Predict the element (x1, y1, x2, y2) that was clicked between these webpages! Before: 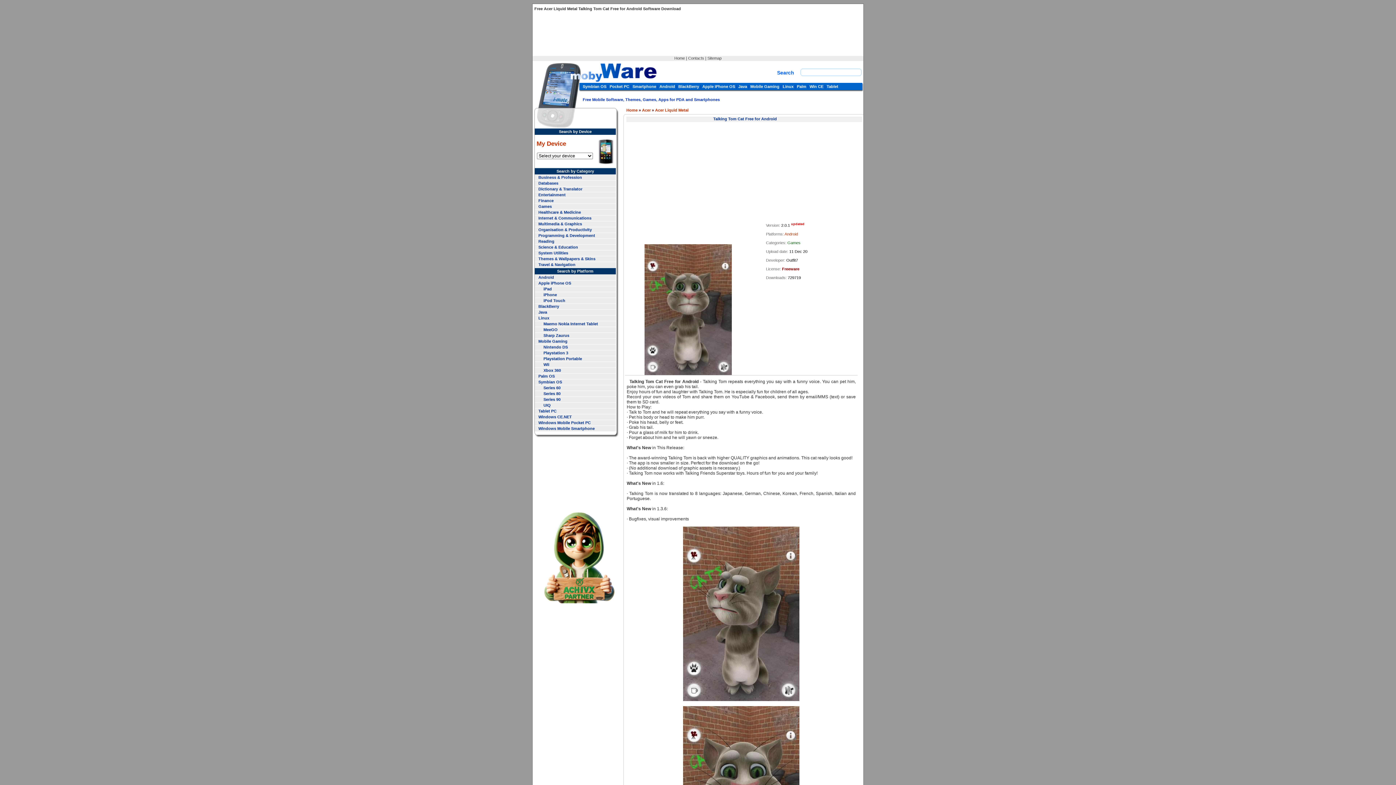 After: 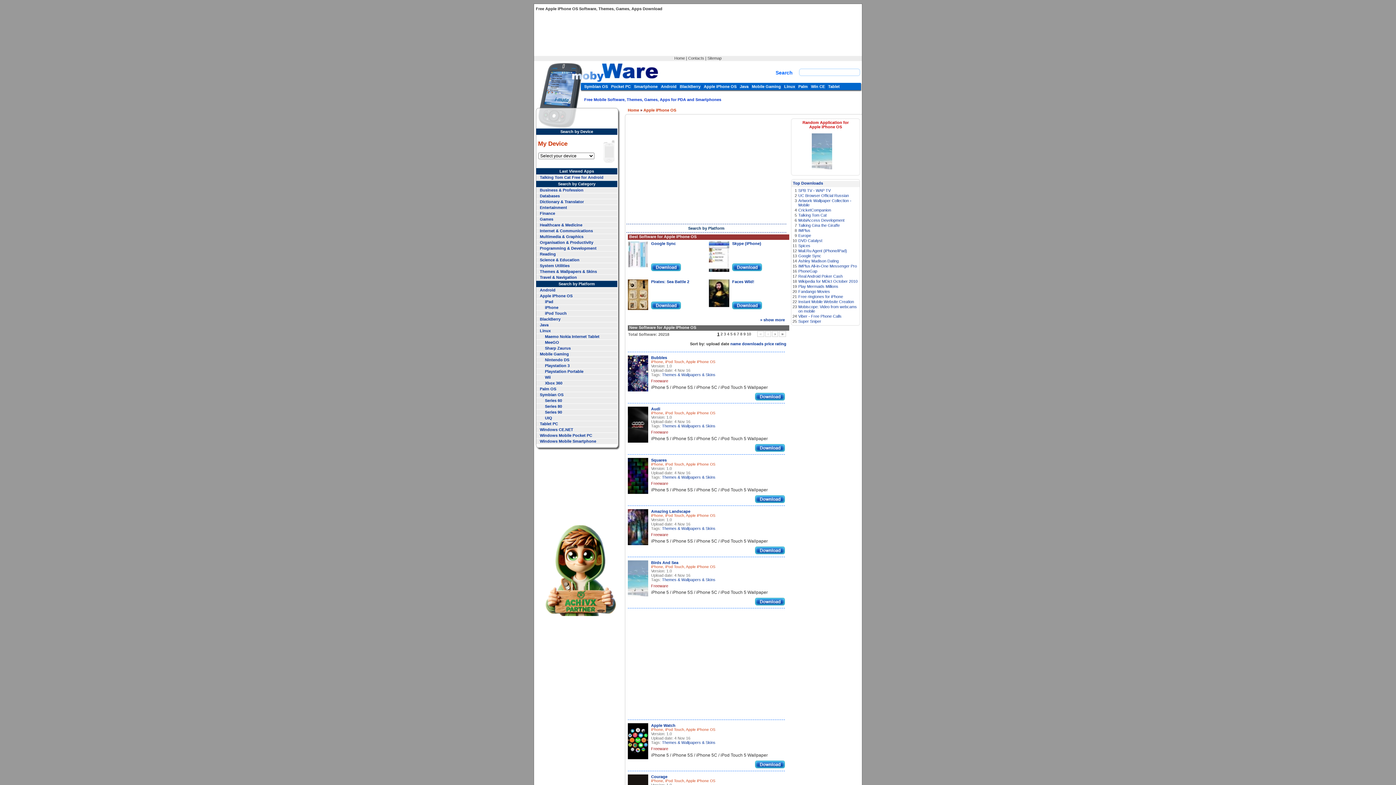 Action: bbox: (702, 84, 735, 88) label: Apple iPhone OS